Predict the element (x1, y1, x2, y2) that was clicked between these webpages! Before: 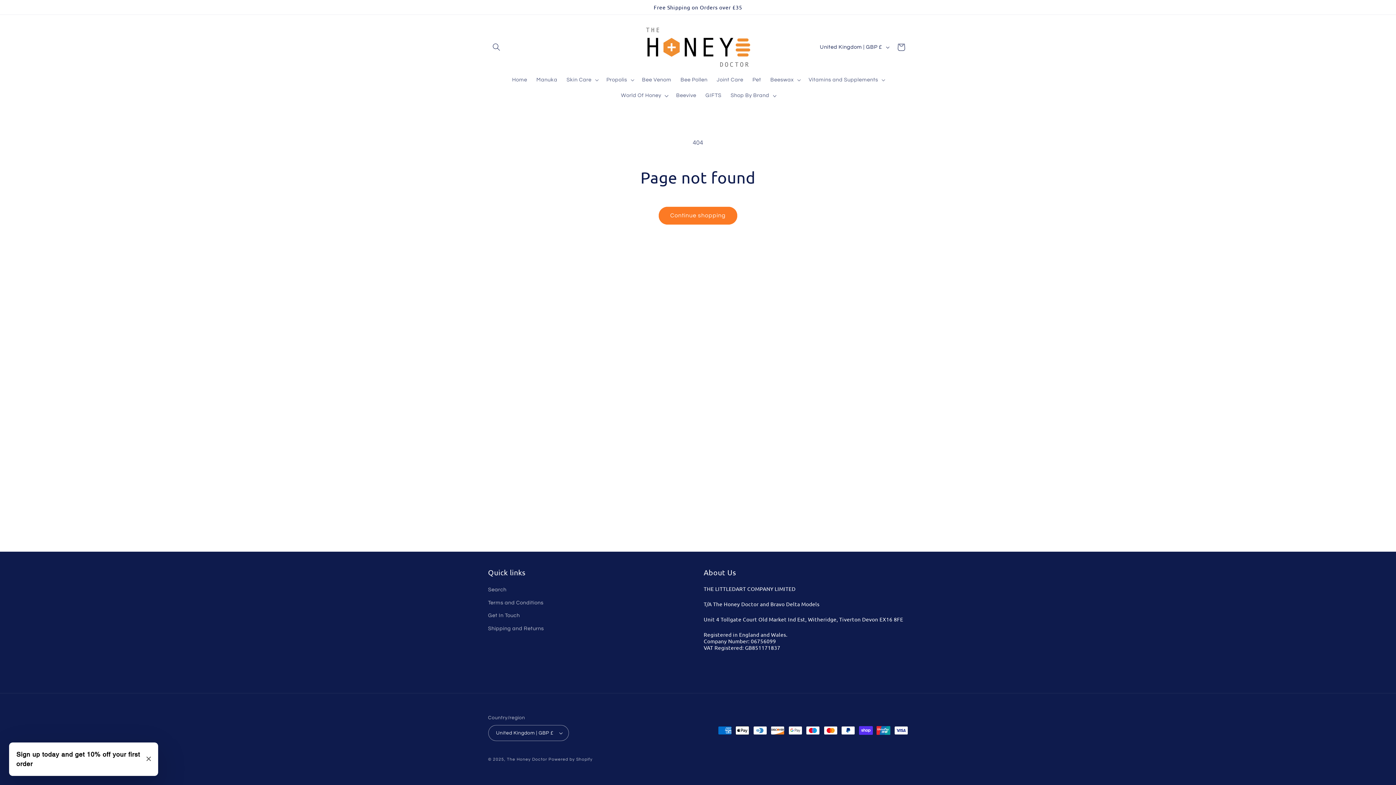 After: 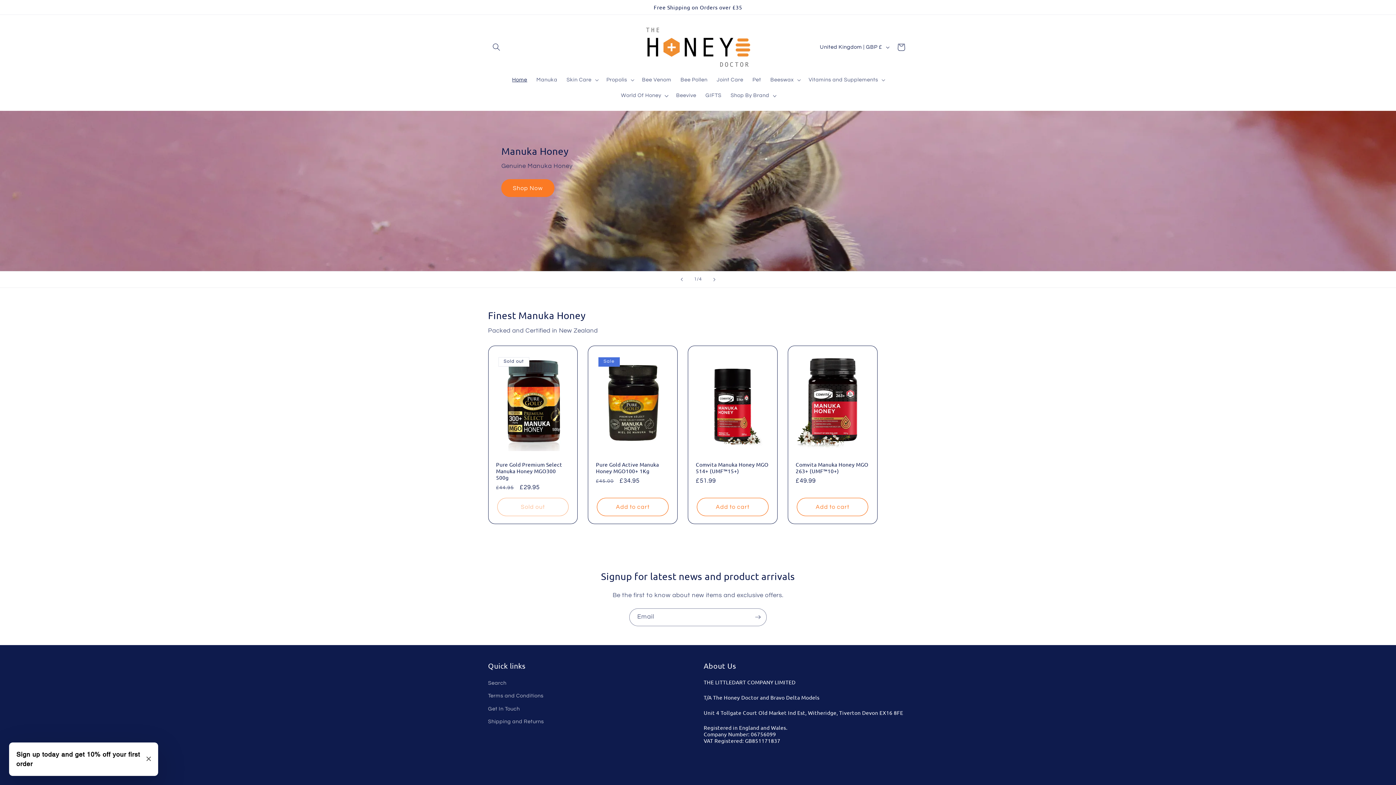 Action: bbox: (640, 22, 755, 72)